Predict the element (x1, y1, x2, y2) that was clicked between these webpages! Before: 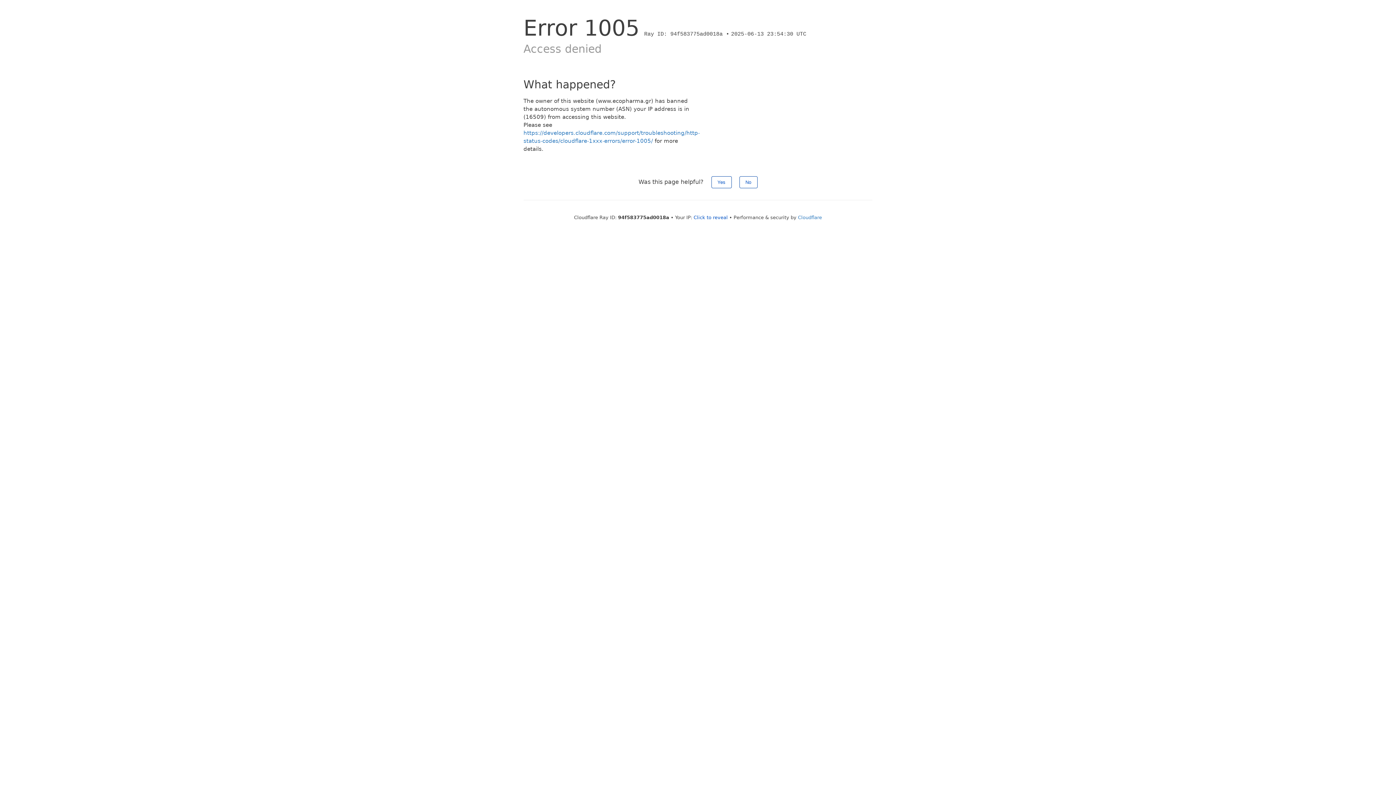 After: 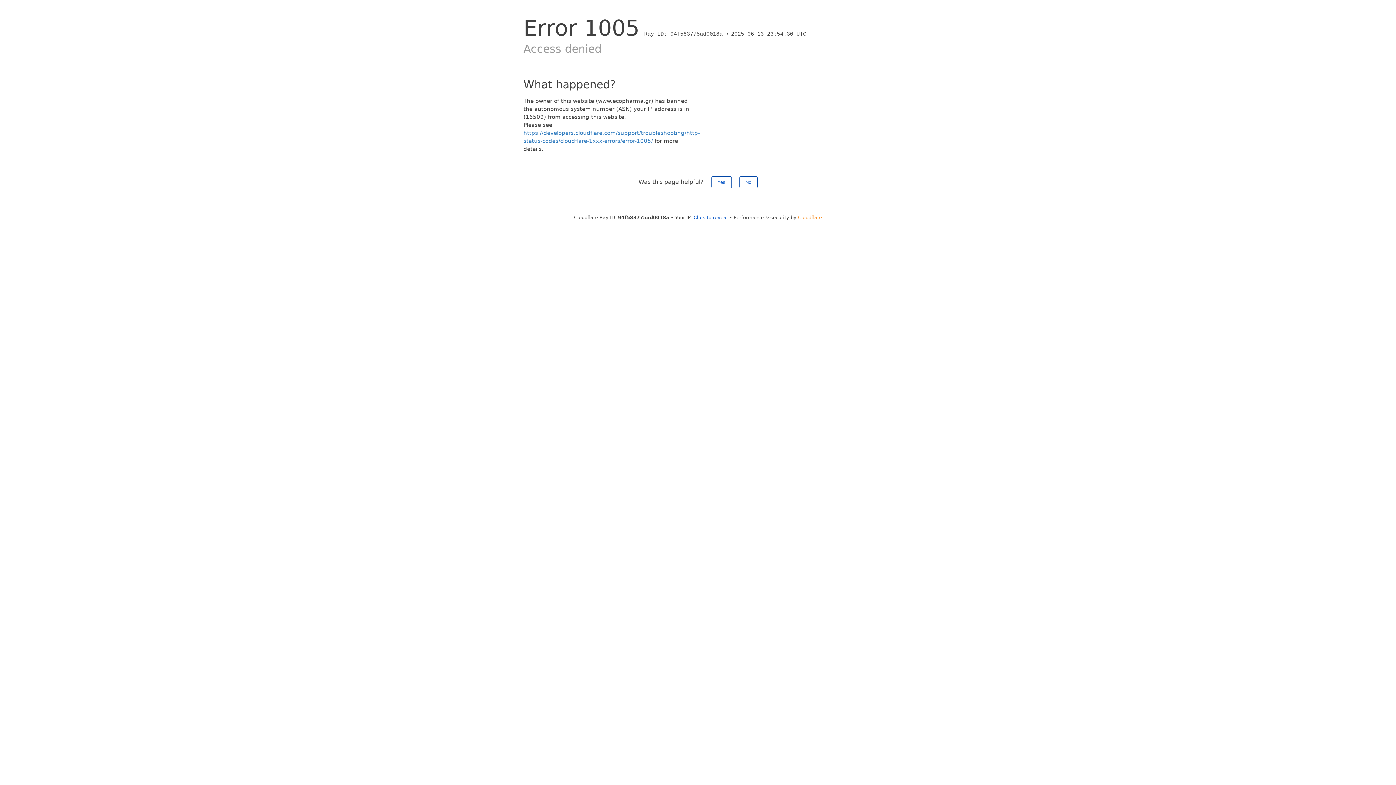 Action: bbox: (798, 214, 822, 220) label: Cloudflare